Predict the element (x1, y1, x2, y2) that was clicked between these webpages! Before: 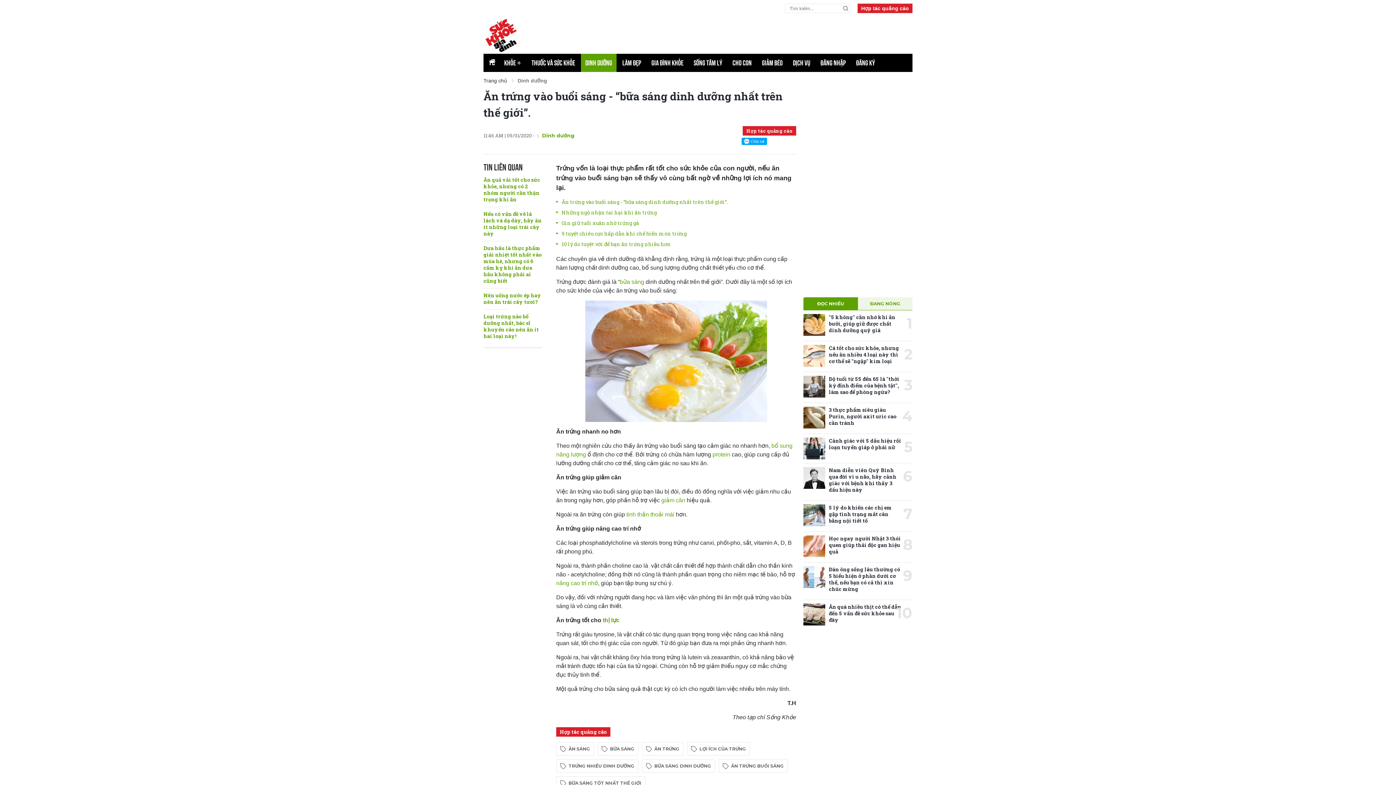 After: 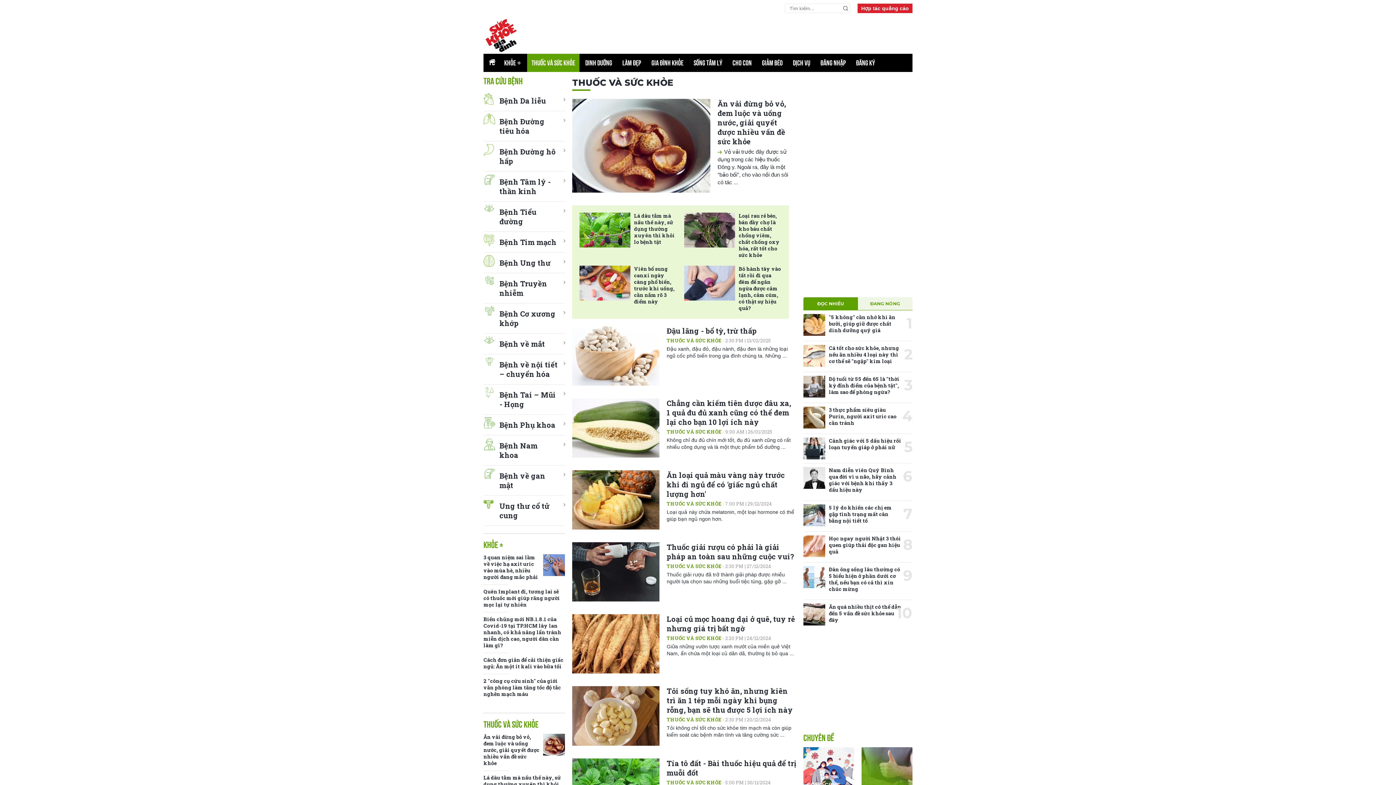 Action: bbox: (527, 53, 579, 72) label: THUỐC VÀ SỨC KHỎE